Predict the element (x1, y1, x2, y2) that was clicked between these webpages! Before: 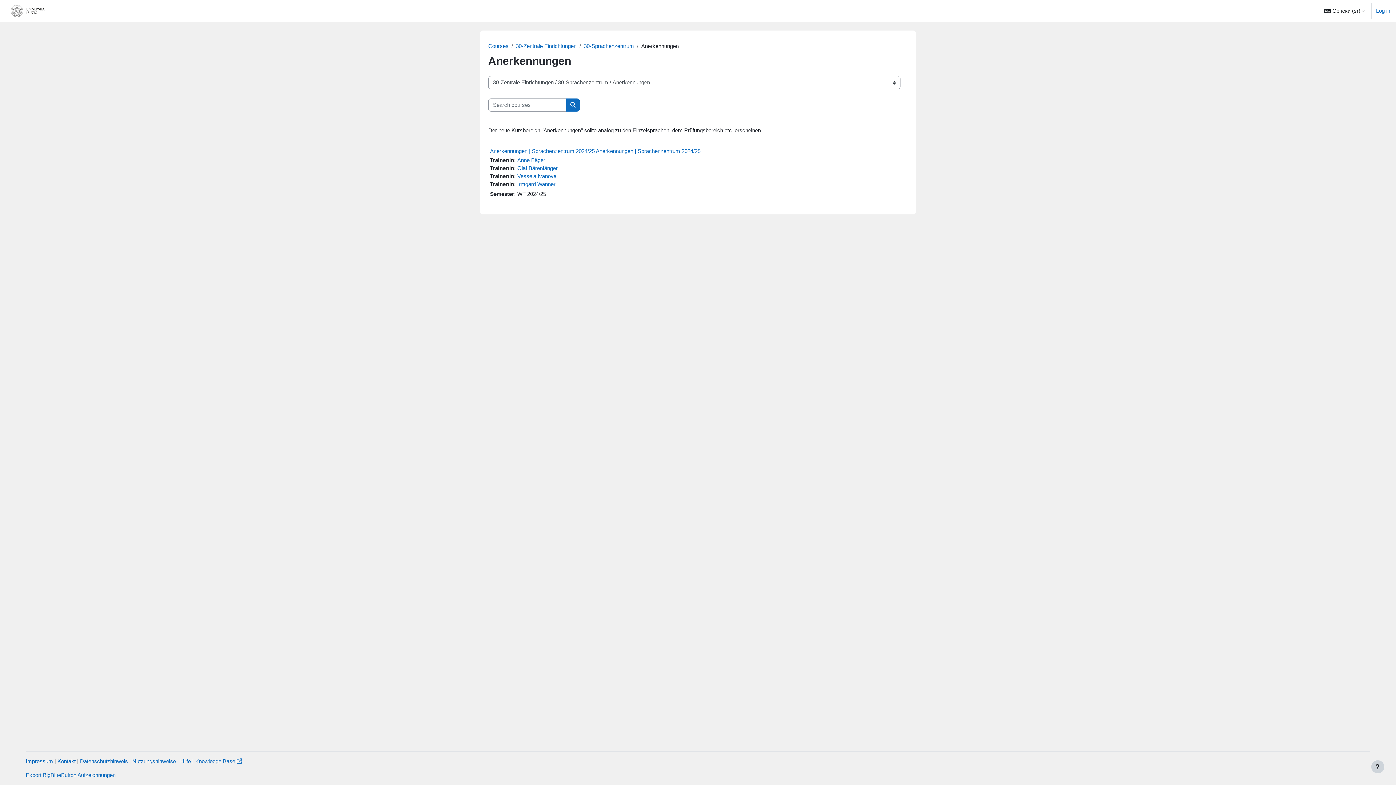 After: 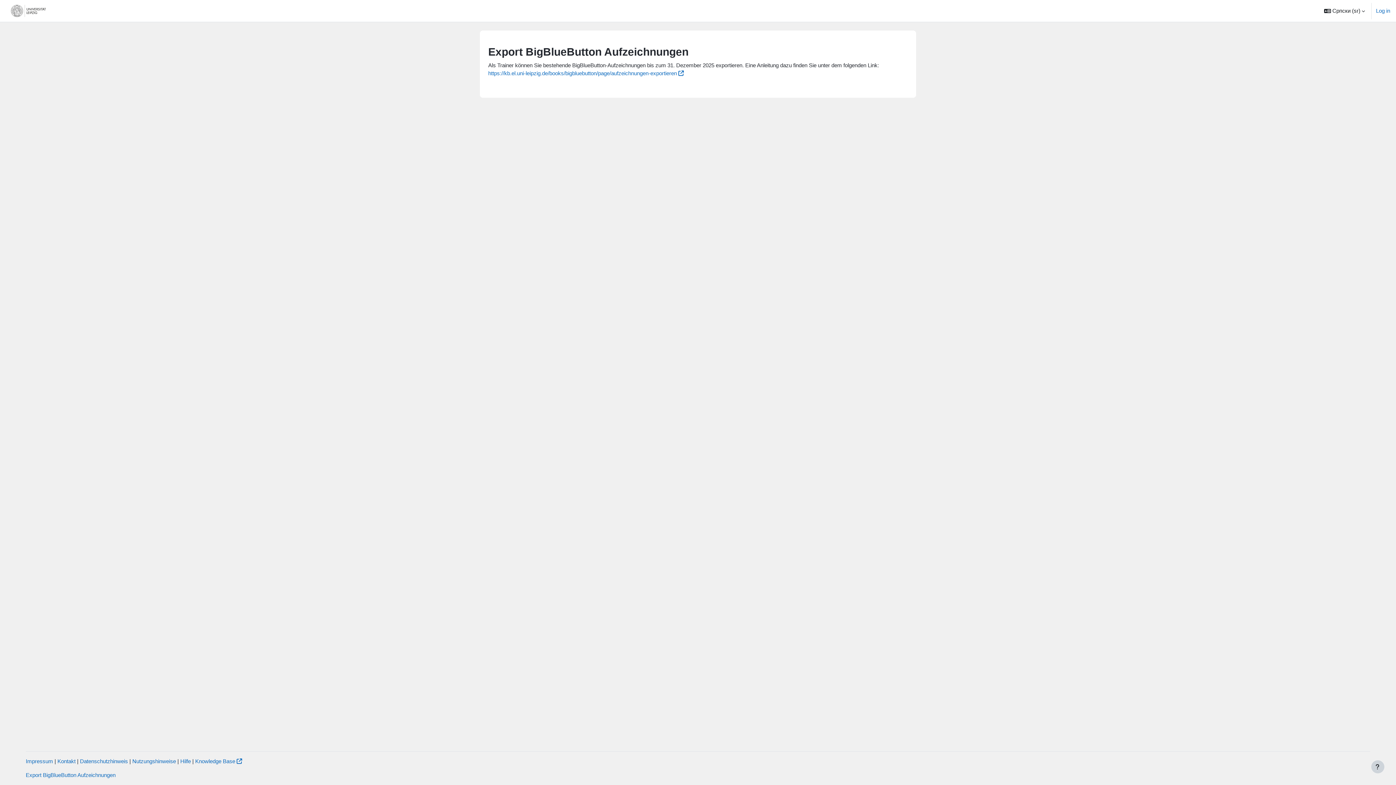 Action: bbox: (25, 772, 115, 778) label: Export BigBlueButton Aufzeichnungen